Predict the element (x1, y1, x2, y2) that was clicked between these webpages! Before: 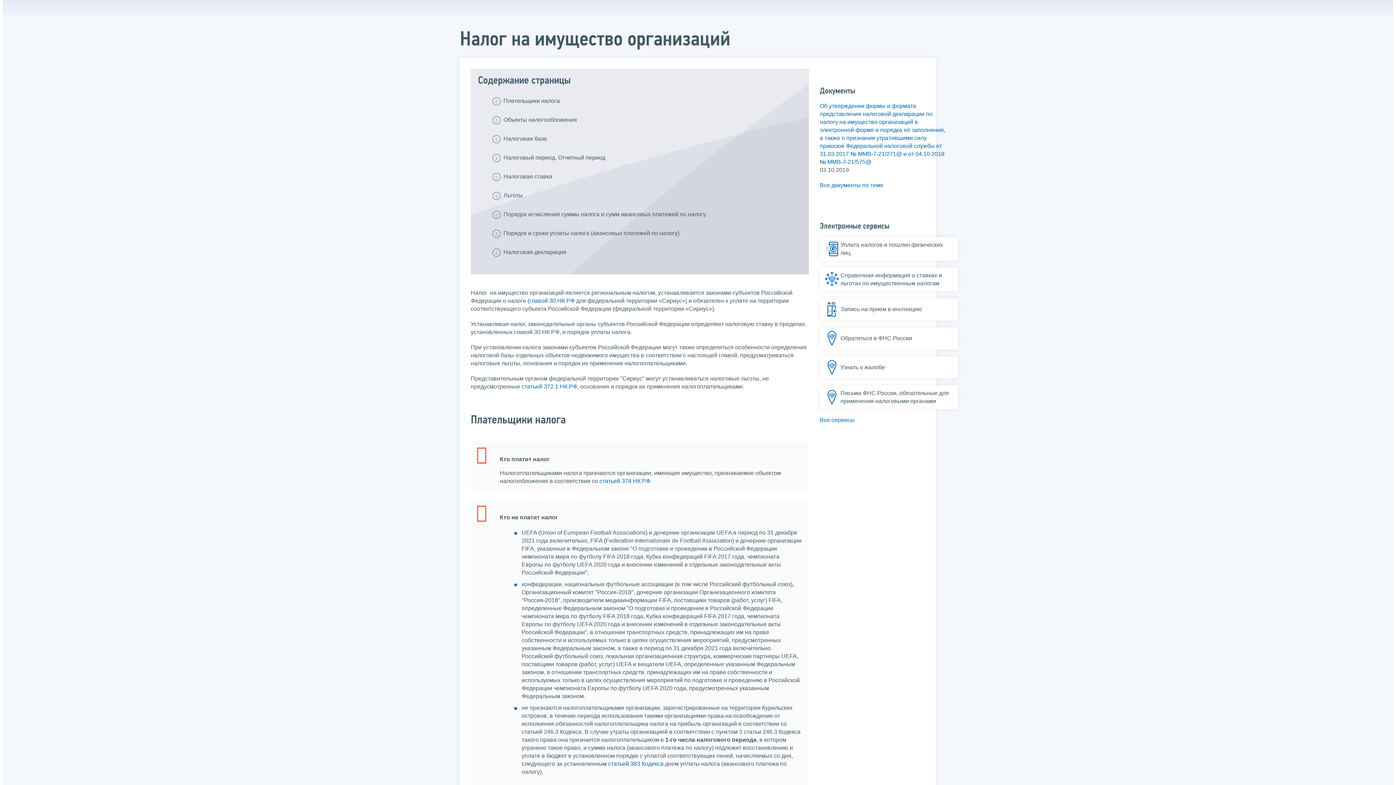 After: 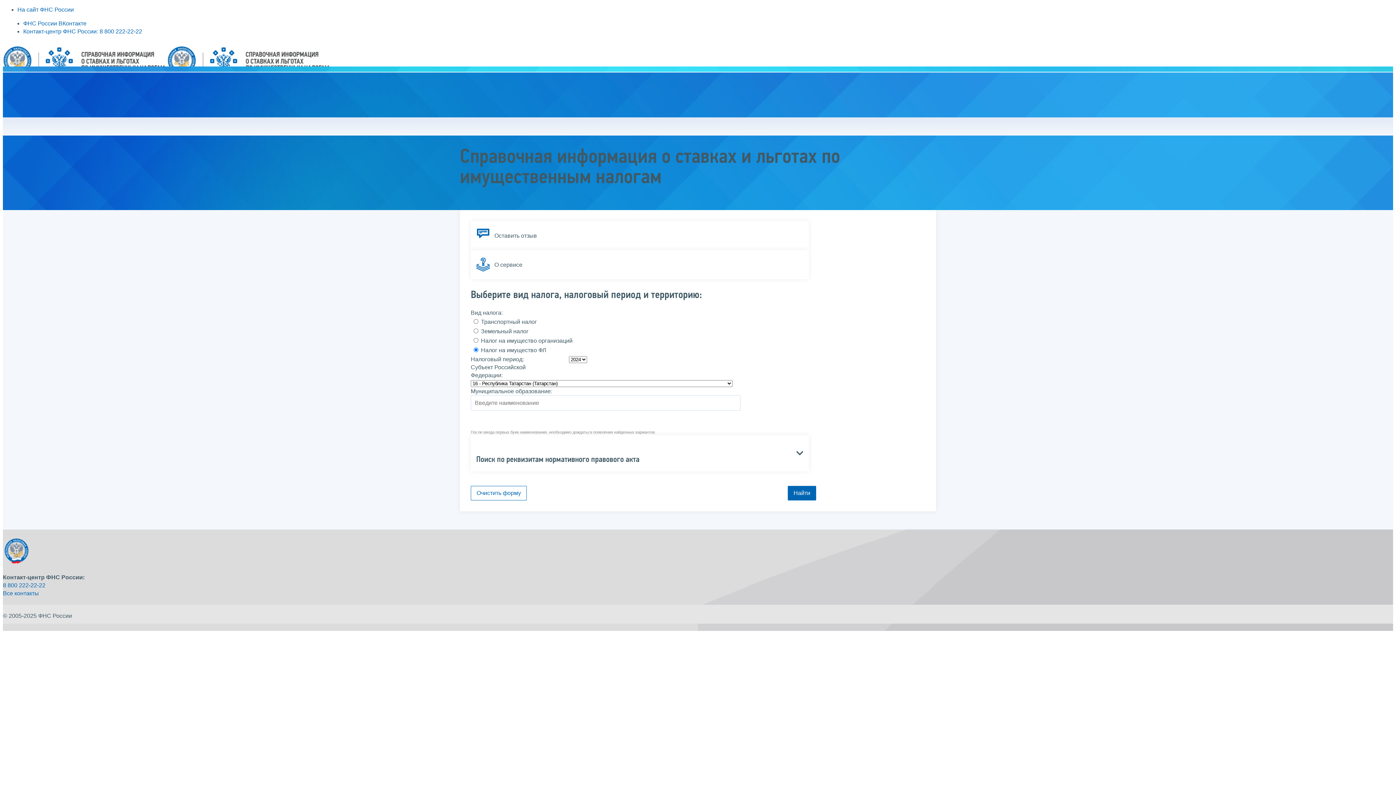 Action: label: Справочная информация о ставках и льготах по имущественным налогам bbox: (820, 267, 958, 291)